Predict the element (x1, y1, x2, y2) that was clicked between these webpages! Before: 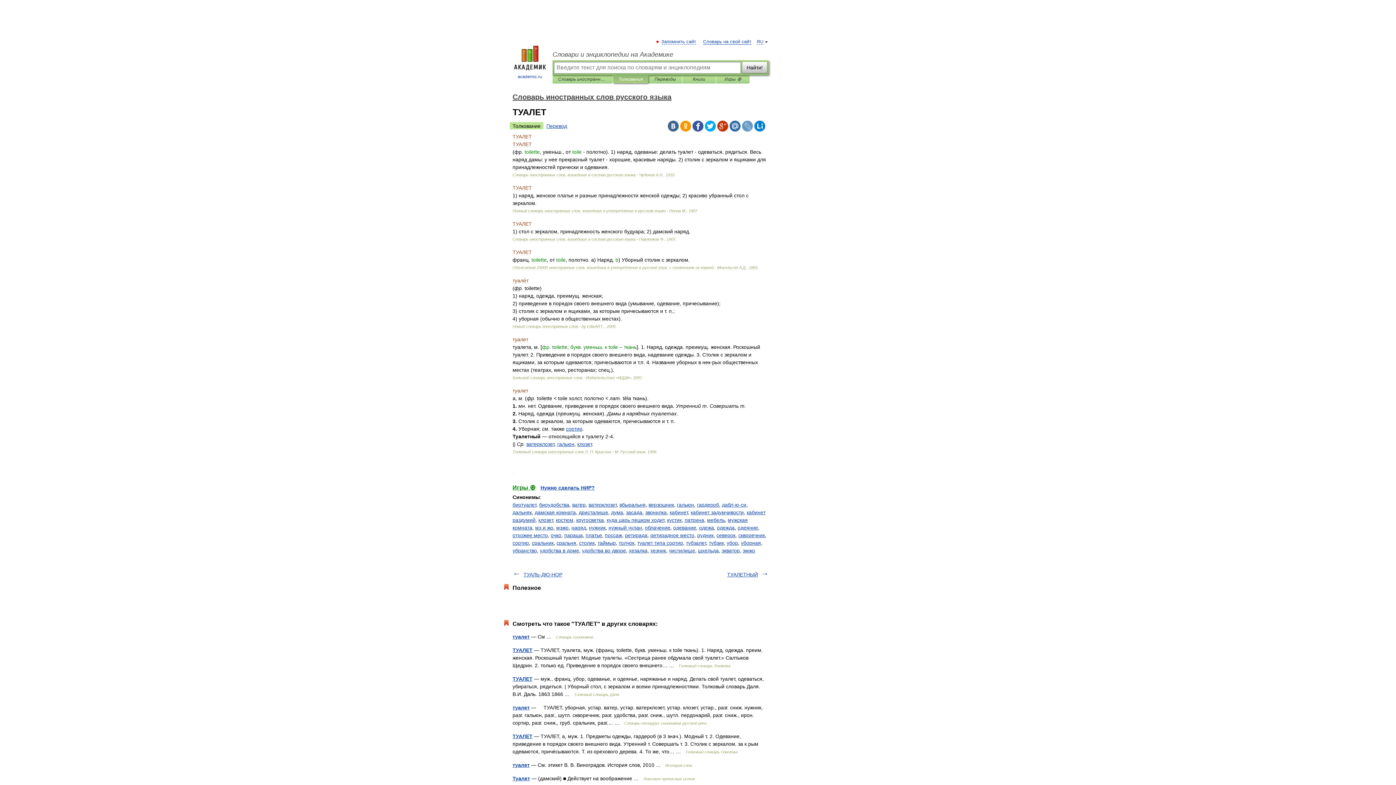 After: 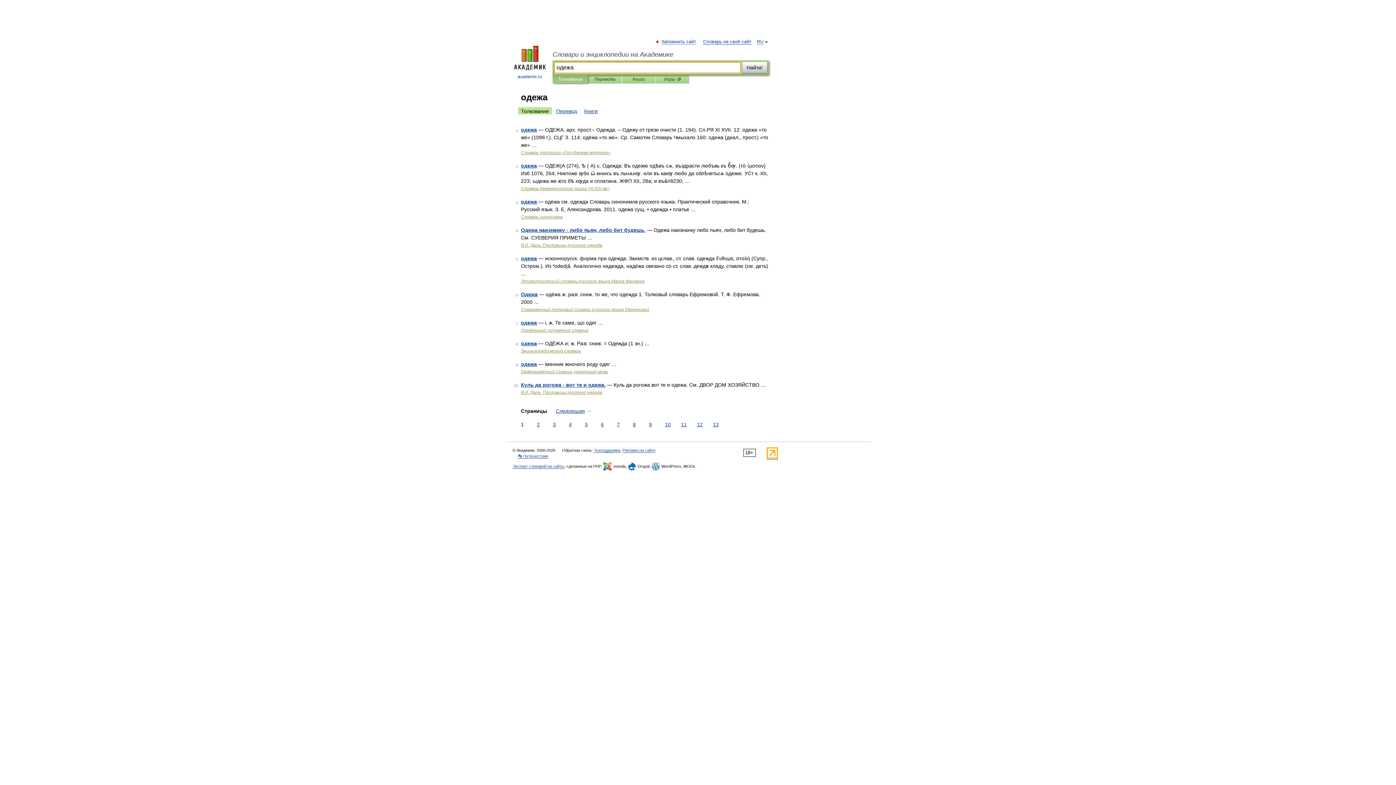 Action: bbox: (699, 525, 714, 530) label: одежа